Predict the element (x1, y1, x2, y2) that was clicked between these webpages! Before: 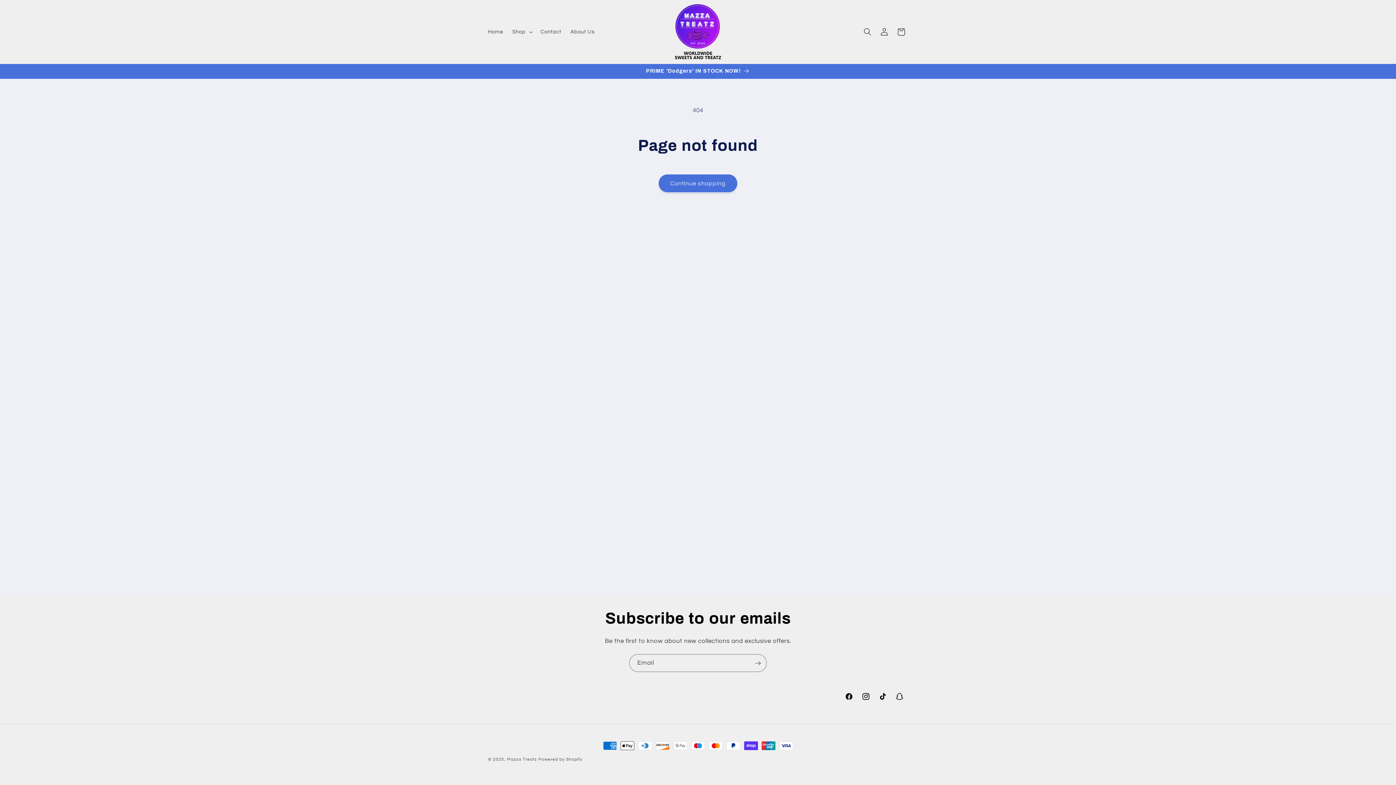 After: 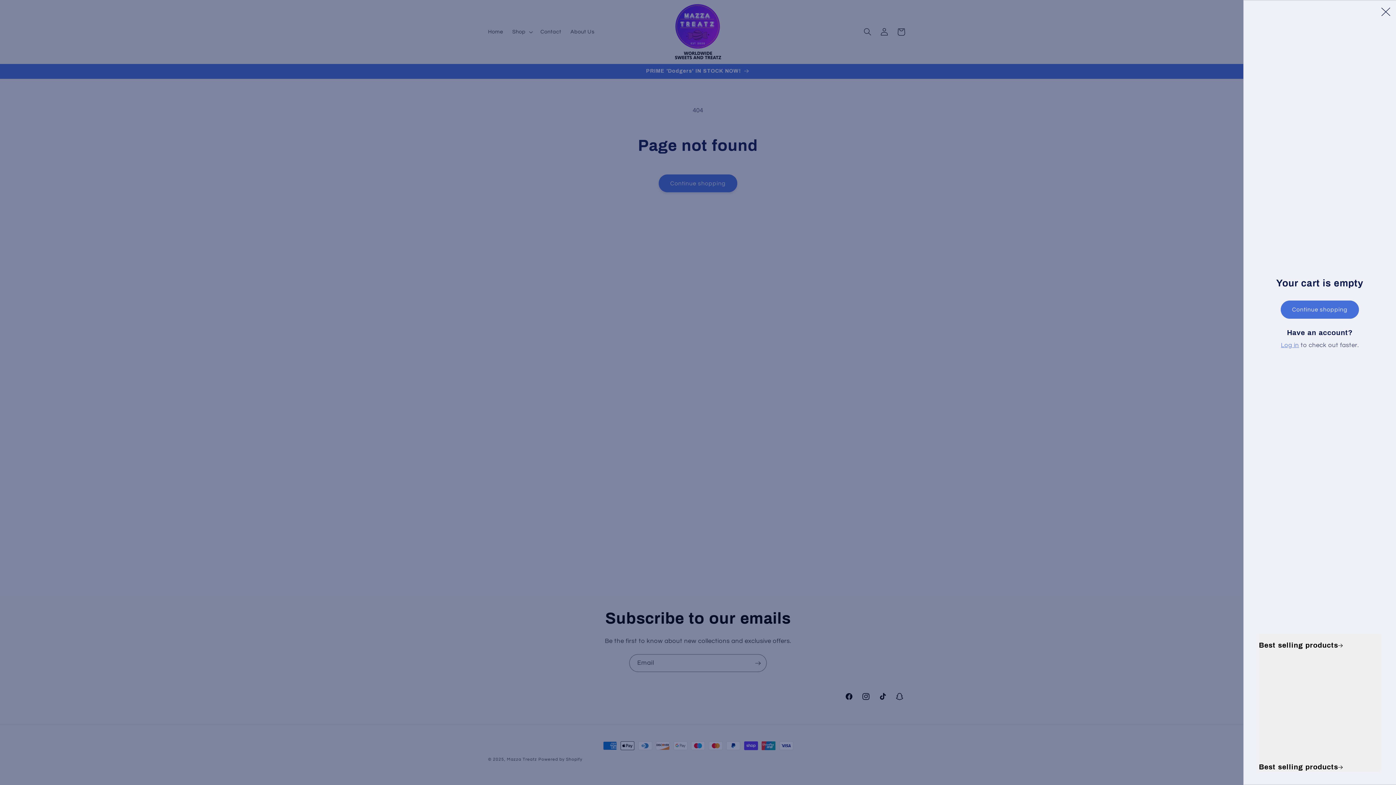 Action: bbox: (892, 23, 909, 40) label: Cart